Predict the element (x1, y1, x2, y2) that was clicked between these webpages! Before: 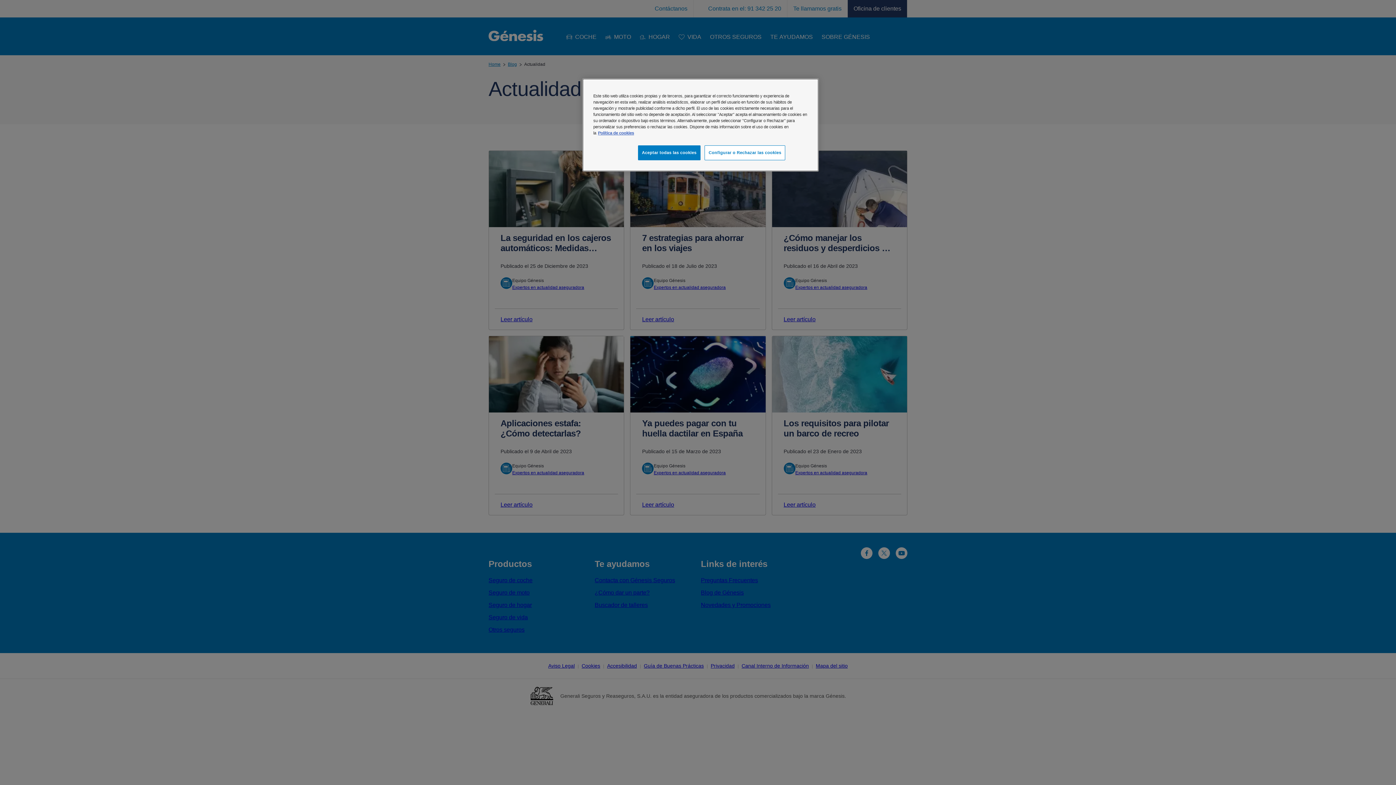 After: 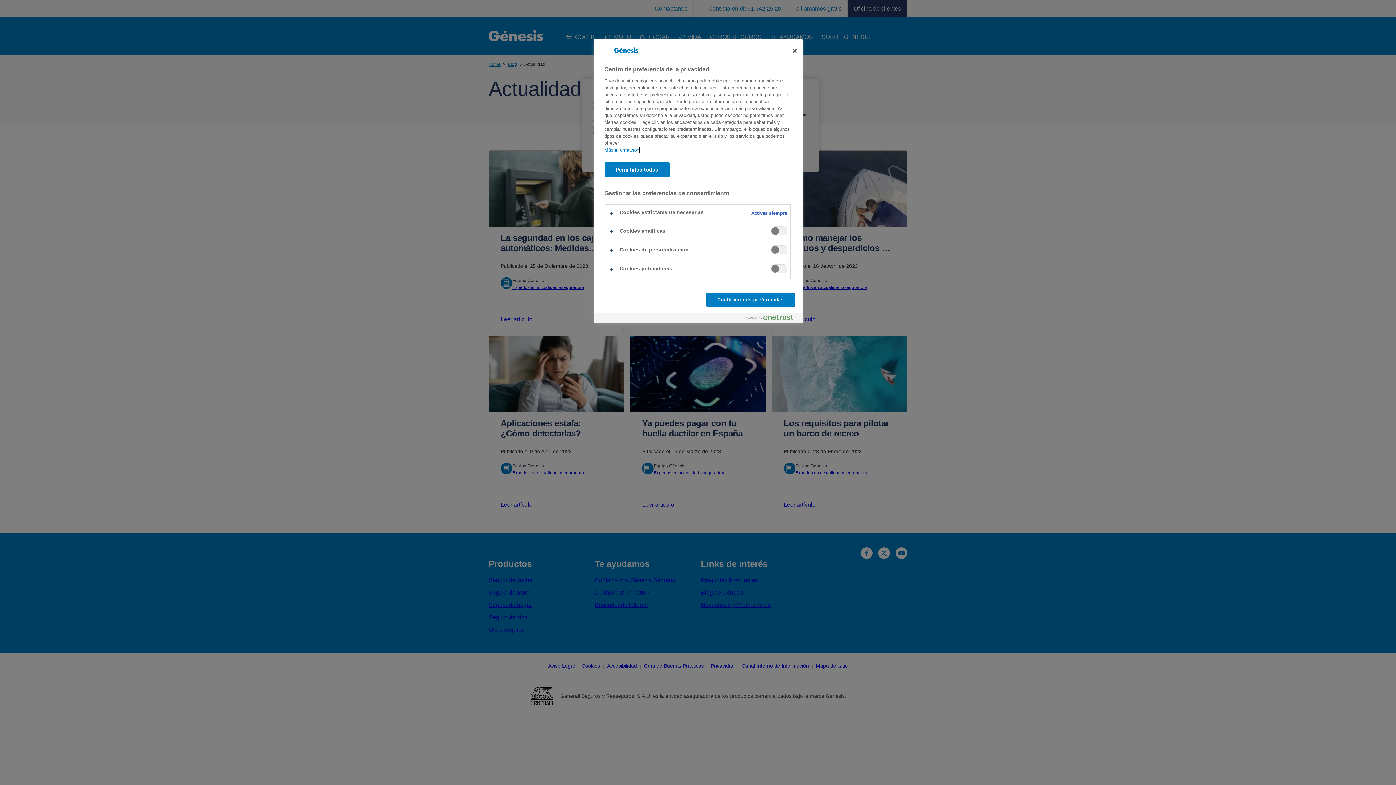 Action: label: Configurar o Rechazar las cookies bbox: (704, 145, 785, 160)